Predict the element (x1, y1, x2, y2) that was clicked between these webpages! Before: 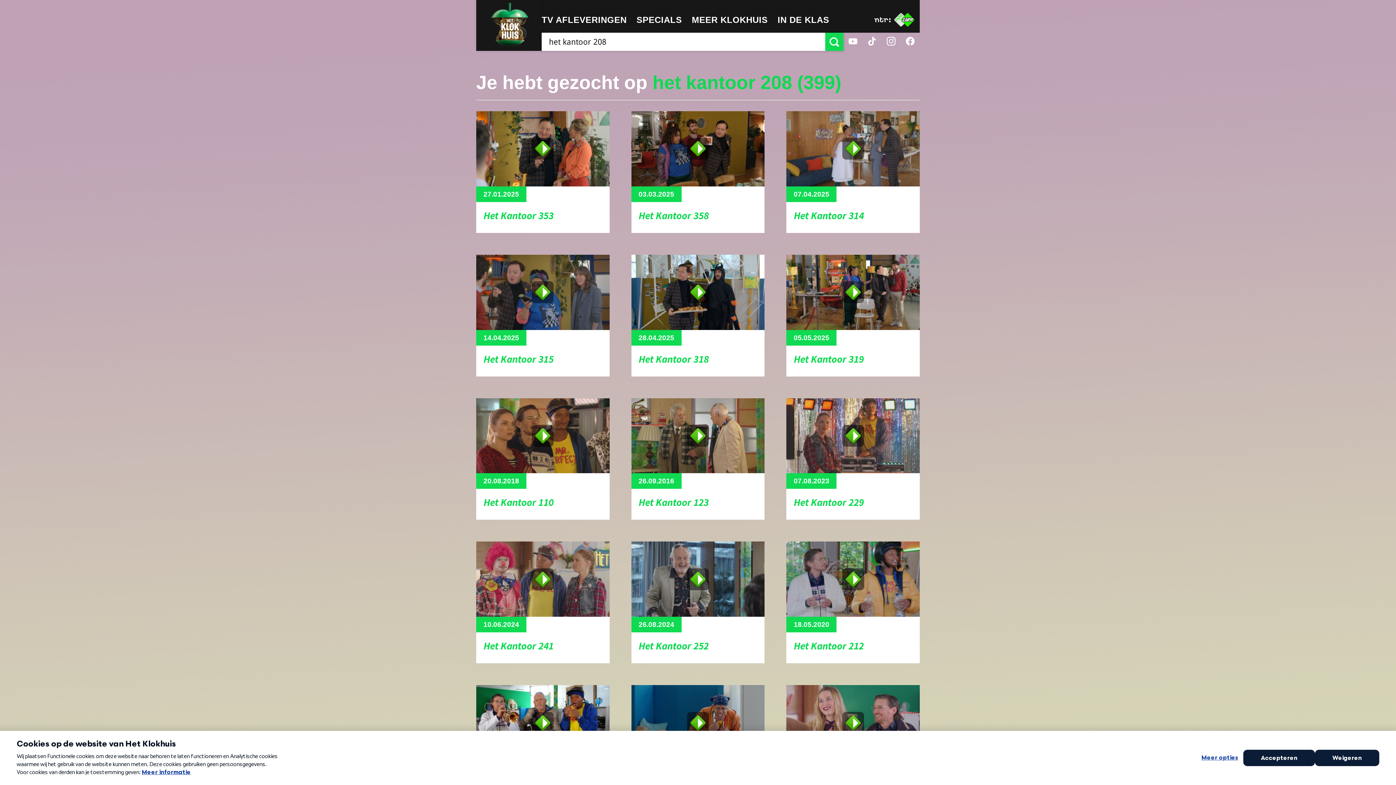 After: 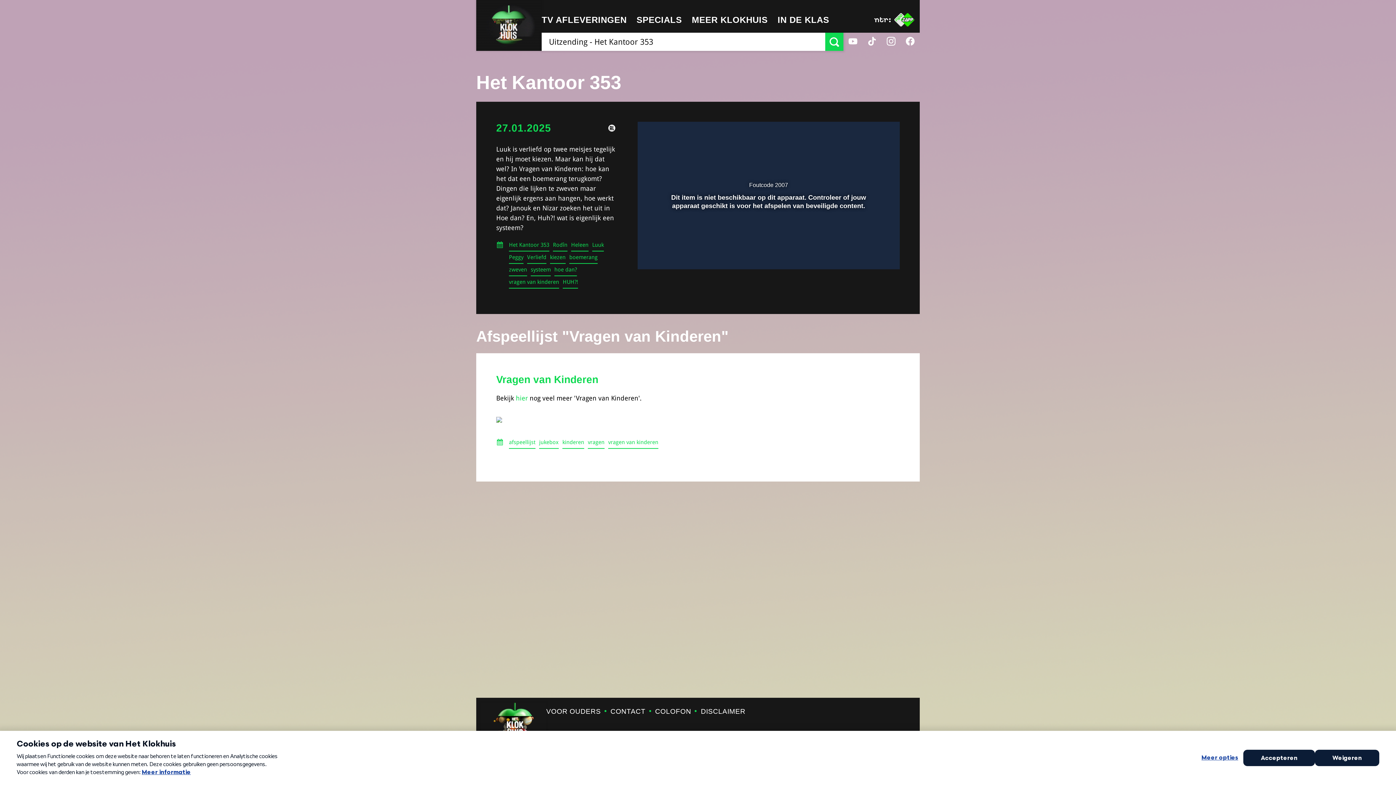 Action: bbox: (476, 111, 609, 233) label: 27.01.2025
Het Kantoor 353